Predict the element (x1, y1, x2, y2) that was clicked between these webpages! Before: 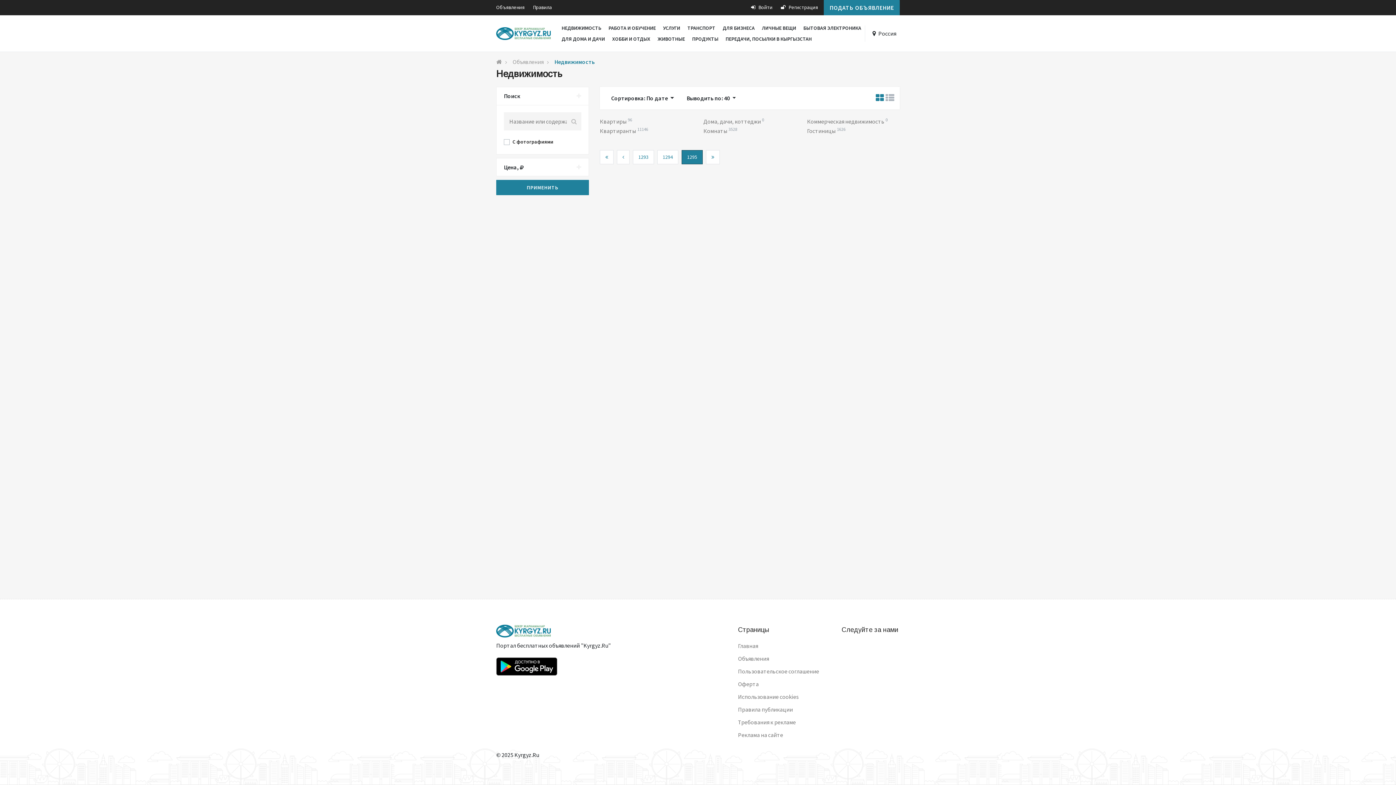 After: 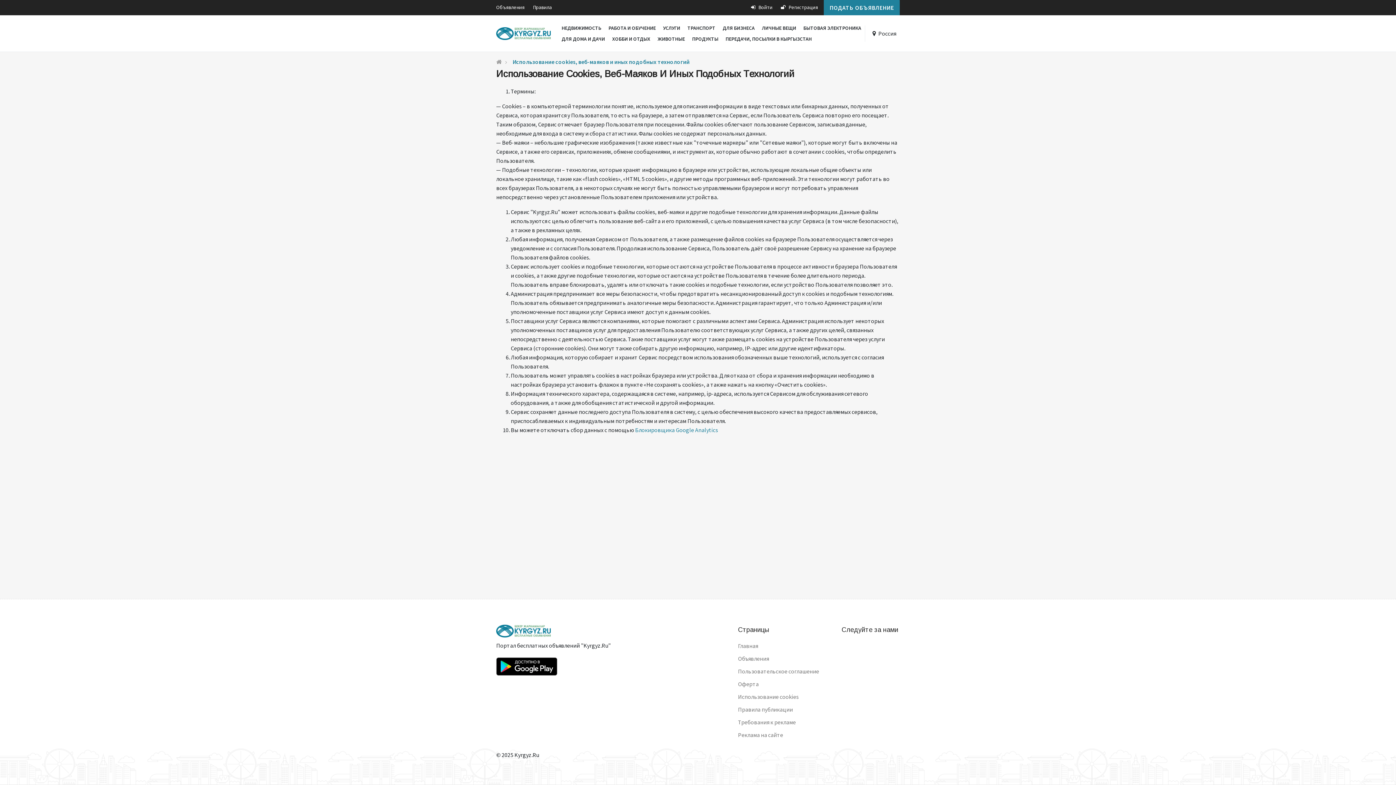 Action: label: Использование cookies bbox: (738, 693, 798, 700)